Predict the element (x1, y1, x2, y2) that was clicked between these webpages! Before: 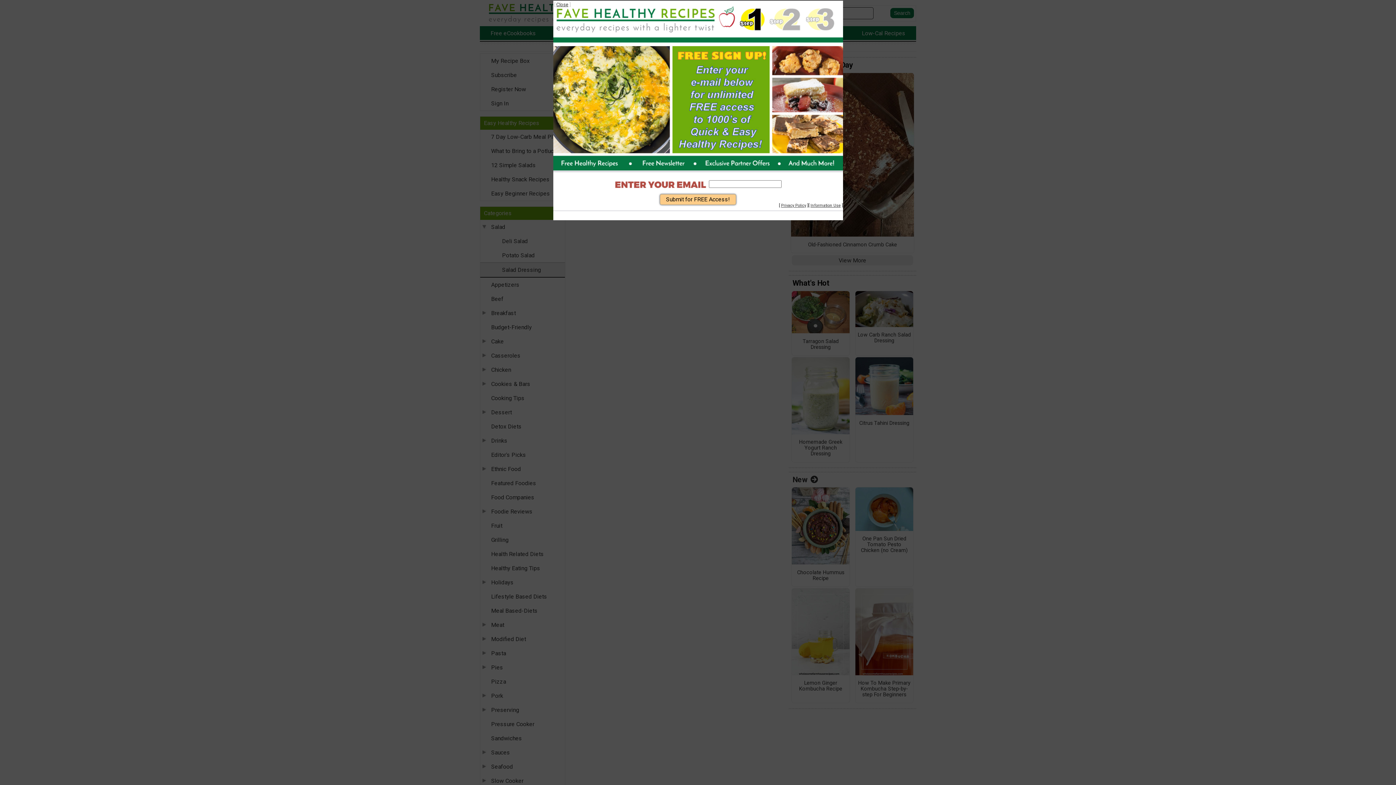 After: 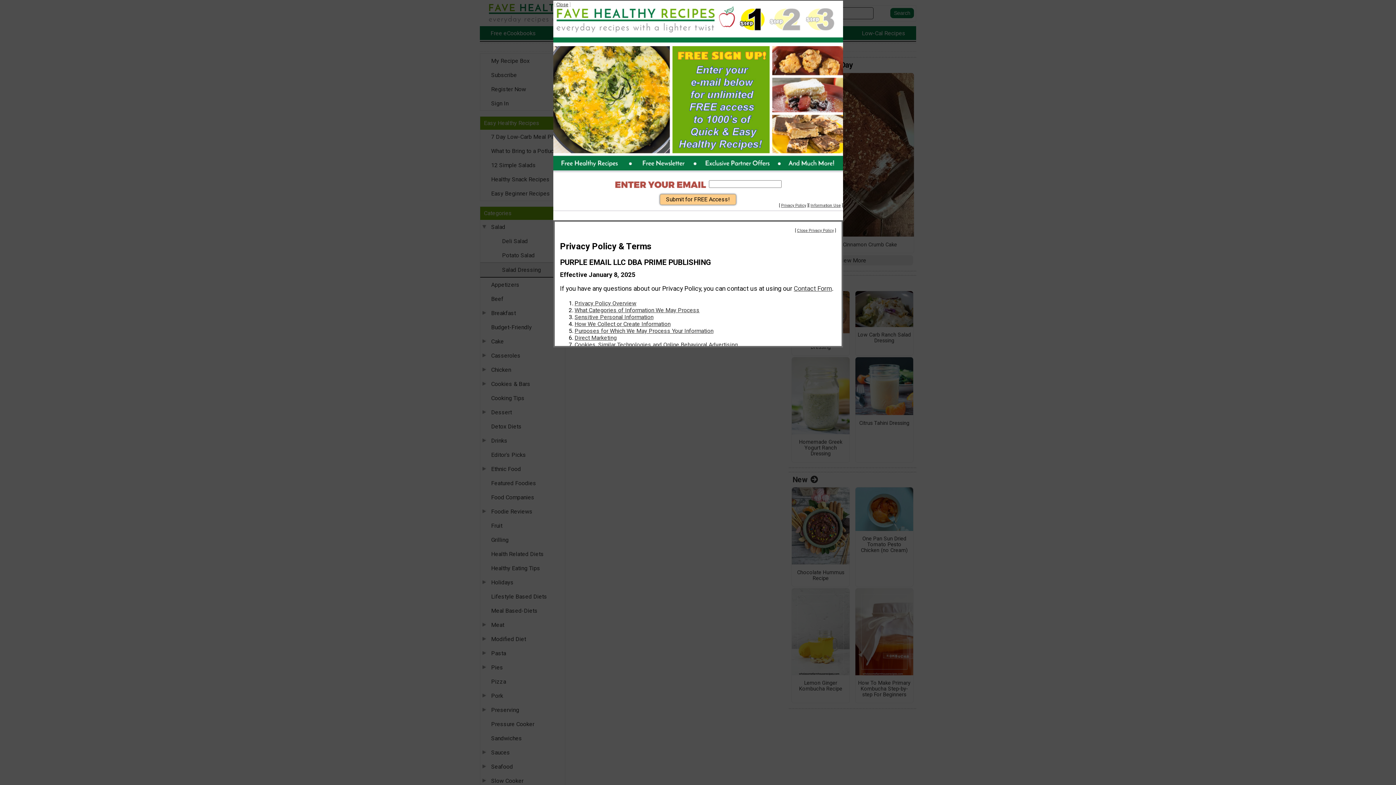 Action: label: Privacy Policy bbox: (781, 203, 806, 208)